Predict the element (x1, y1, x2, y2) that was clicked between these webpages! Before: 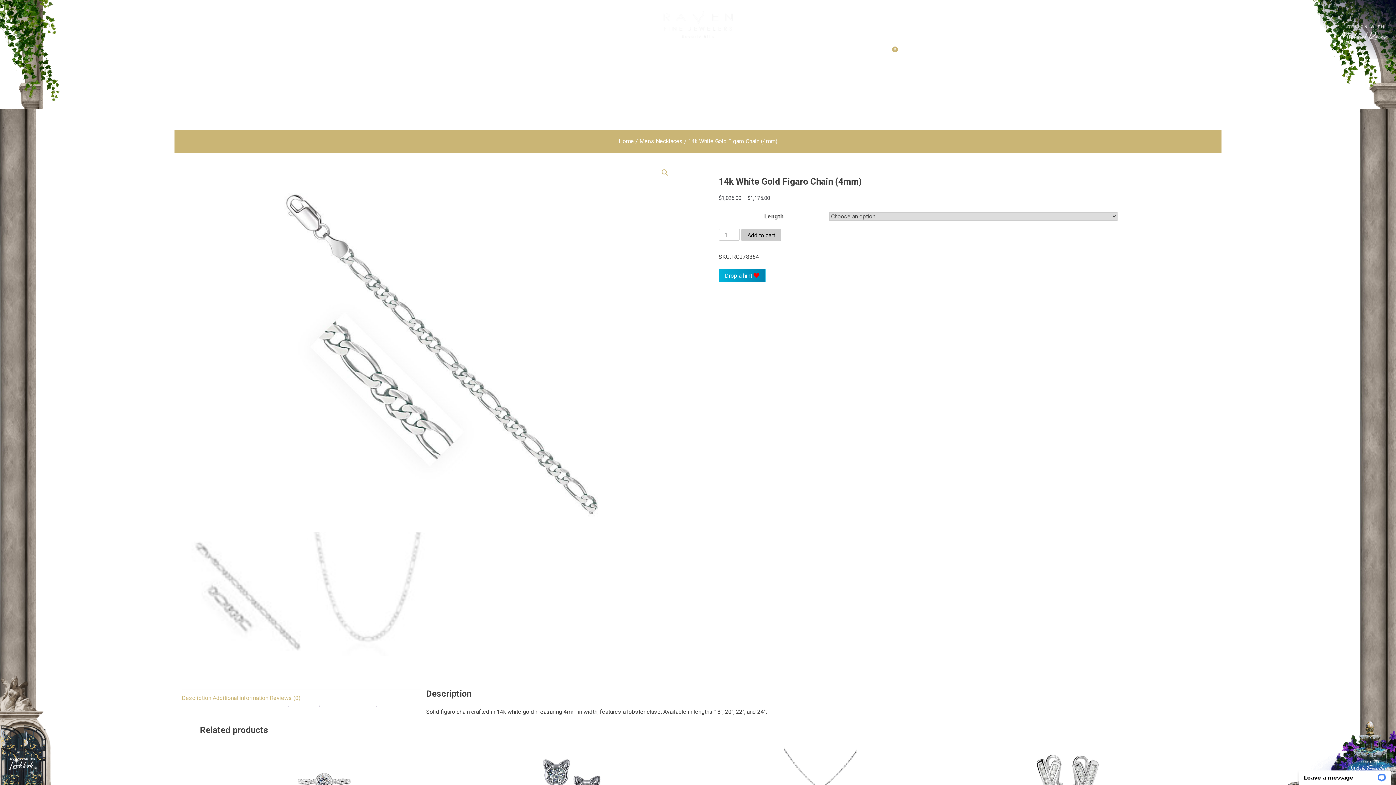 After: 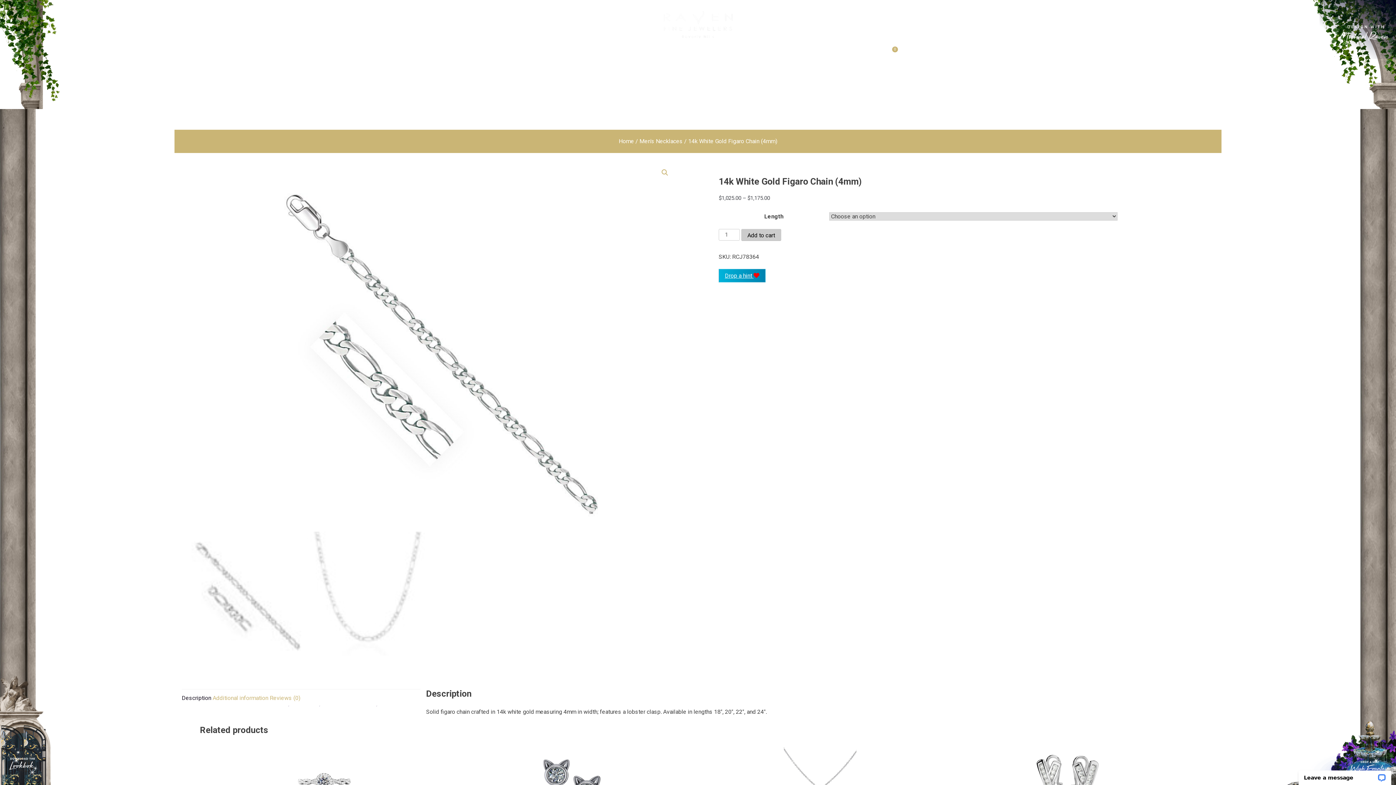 Action: bbox: (181, 689, 211, 707) label: Description